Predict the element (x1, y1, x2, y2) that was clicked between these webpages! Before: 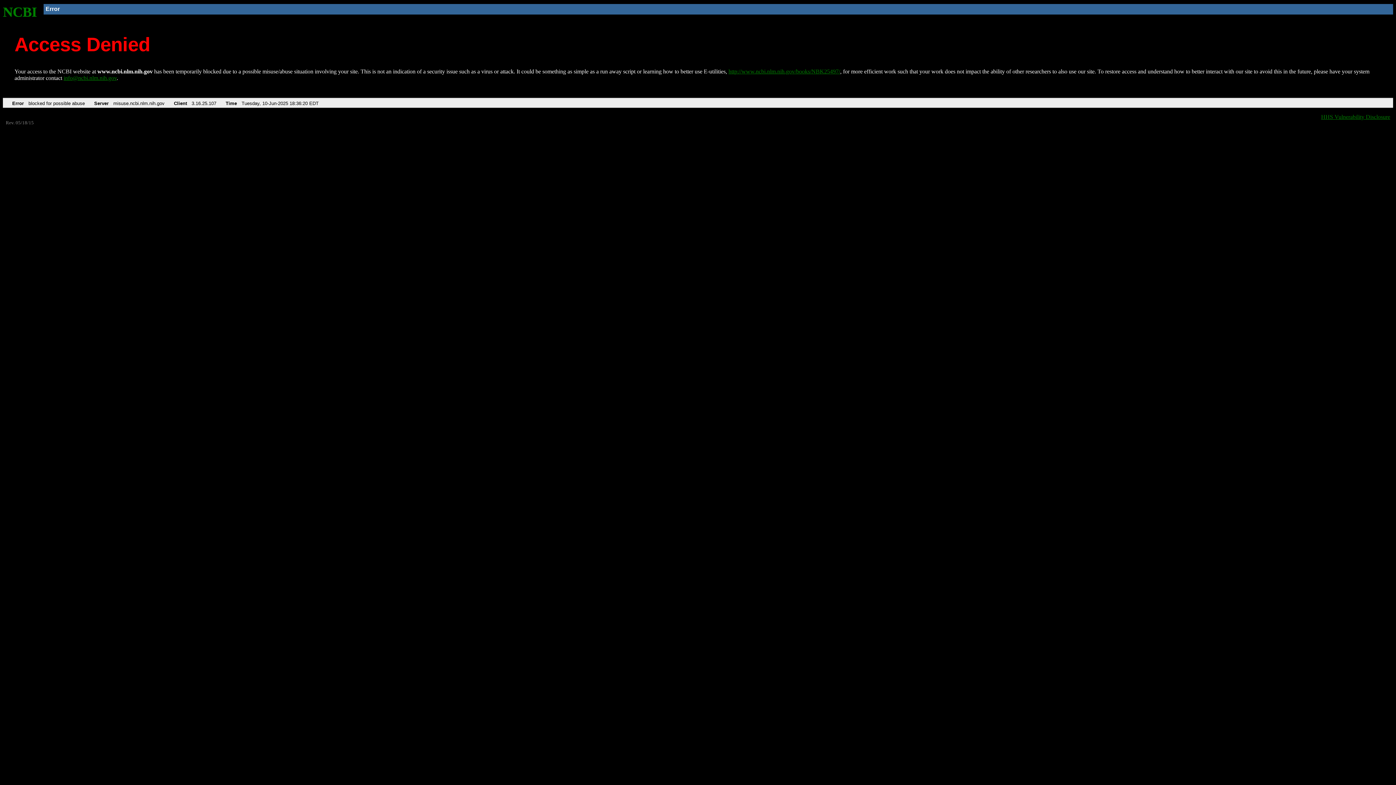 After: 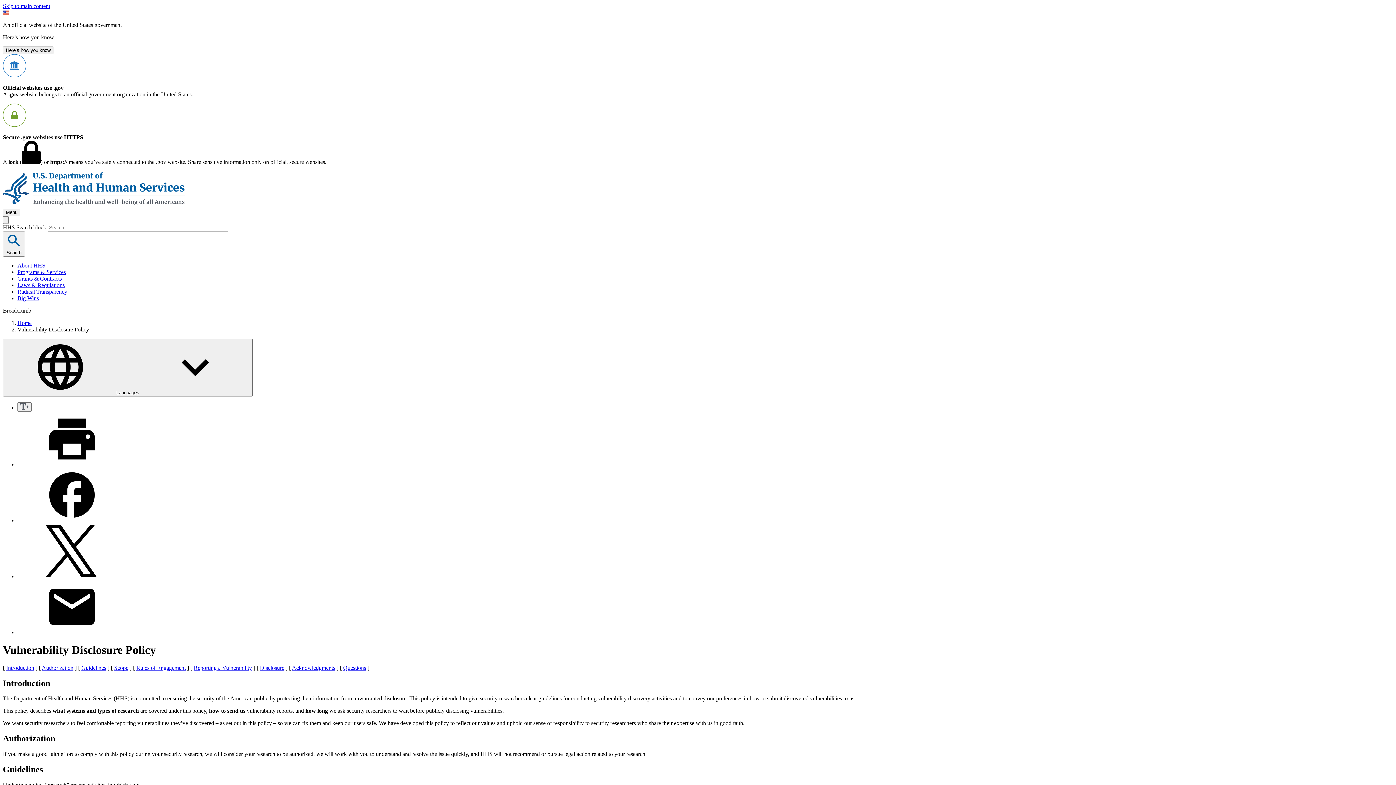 Action: bbox: (1321, 113, 1390, 119) label: HHS Vulnerability Disclosure